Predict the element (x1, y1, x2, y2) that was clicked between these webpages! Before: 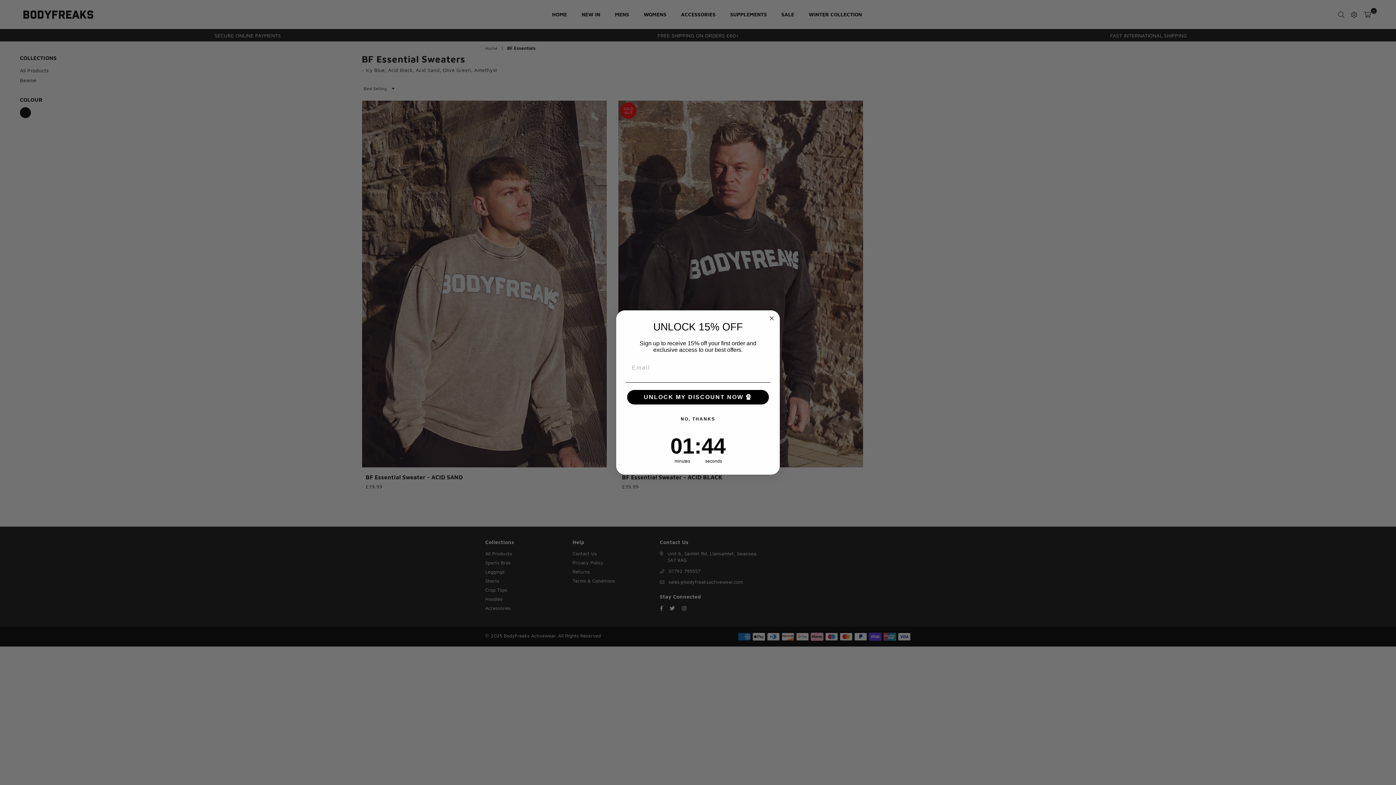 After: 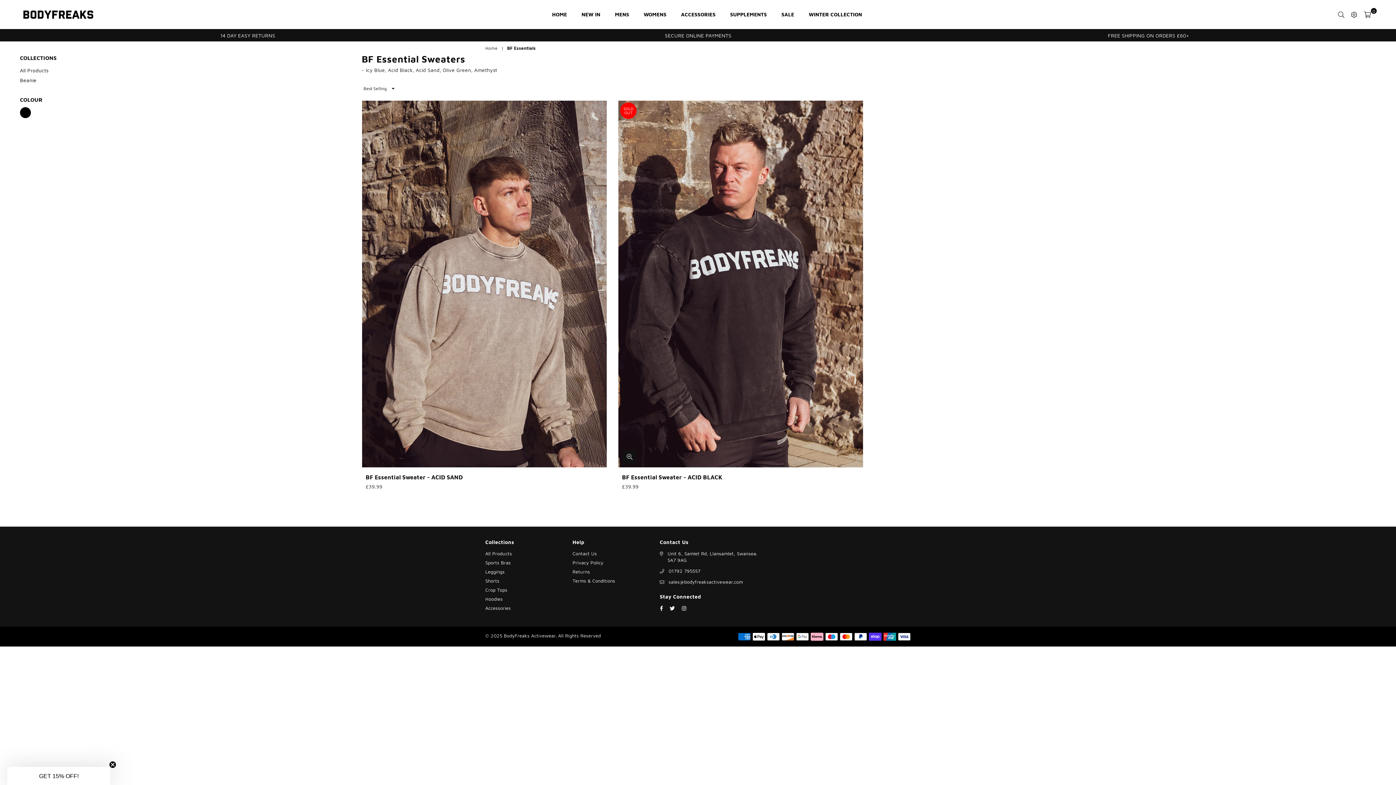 Action: bbox: (625, 428, 770, 442) label: NO, THANKS